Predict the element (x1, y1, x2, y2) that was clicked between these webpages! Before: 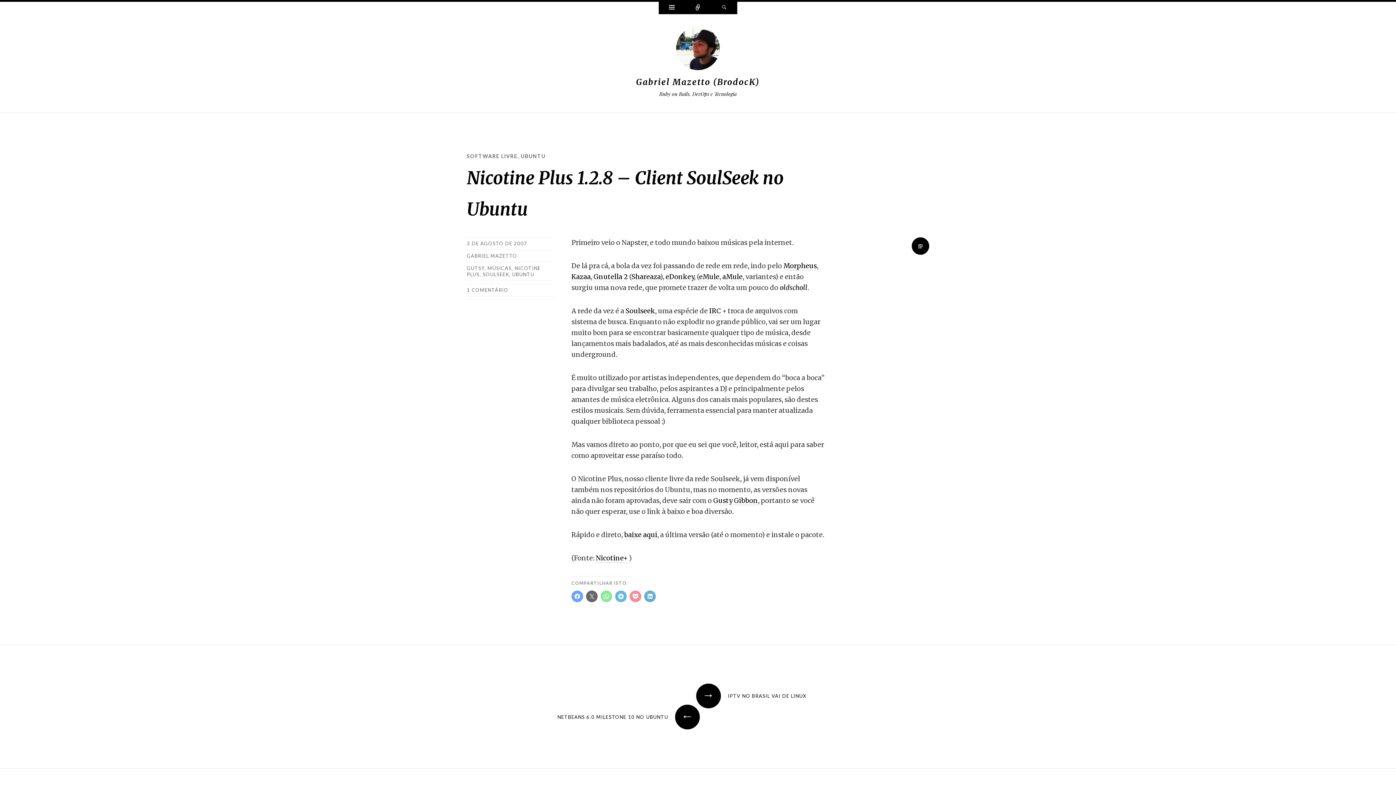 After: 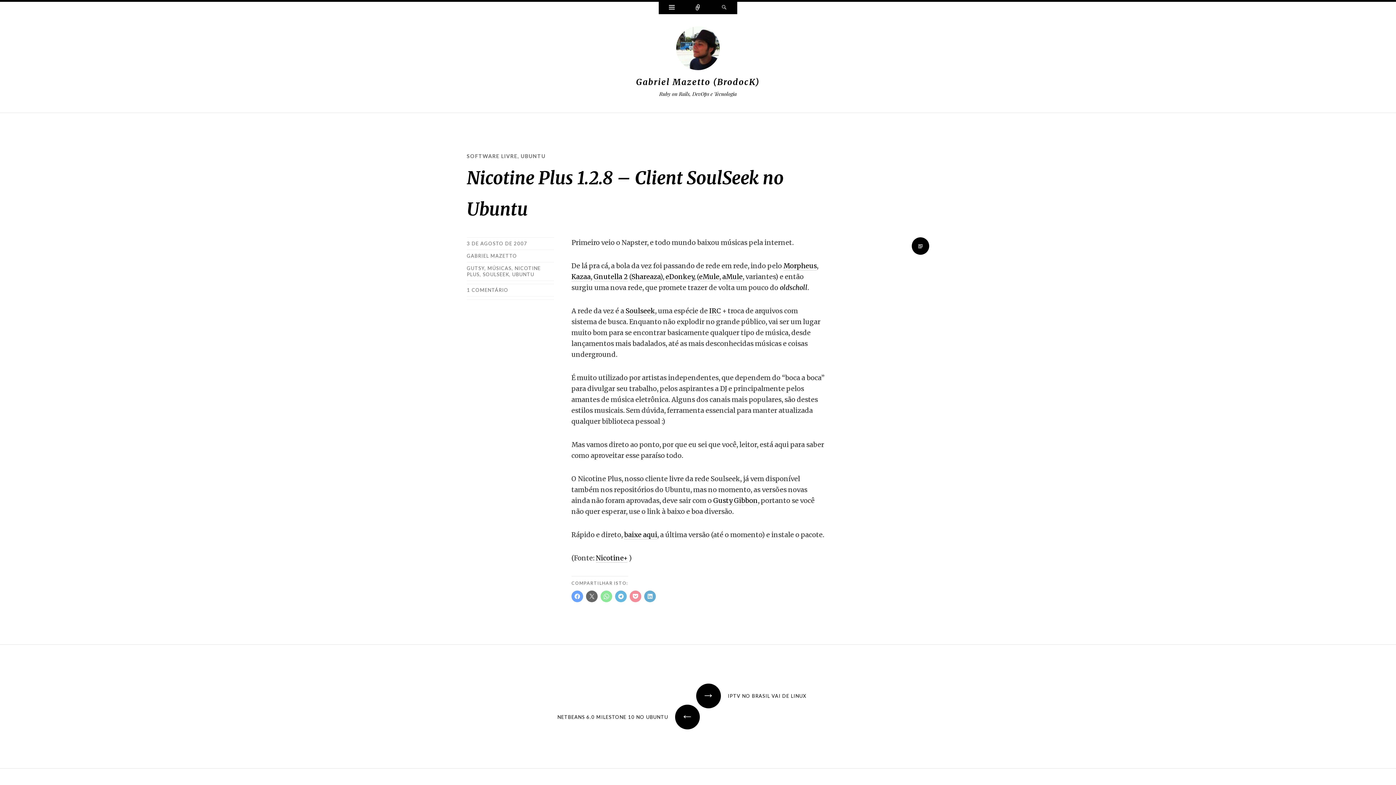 Action: label: 3 DE AGOSTO DE 2007 bbox: (466, 240, 527, 246)